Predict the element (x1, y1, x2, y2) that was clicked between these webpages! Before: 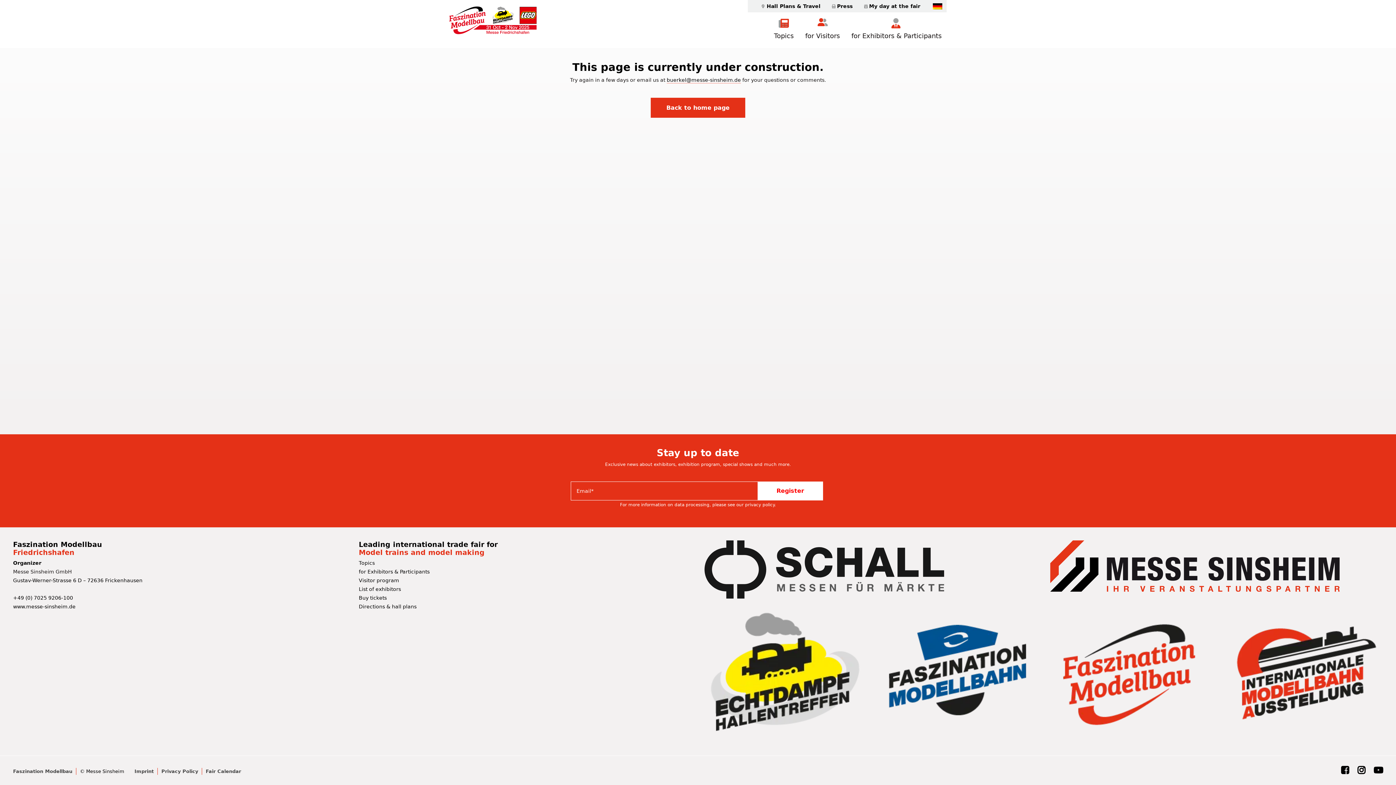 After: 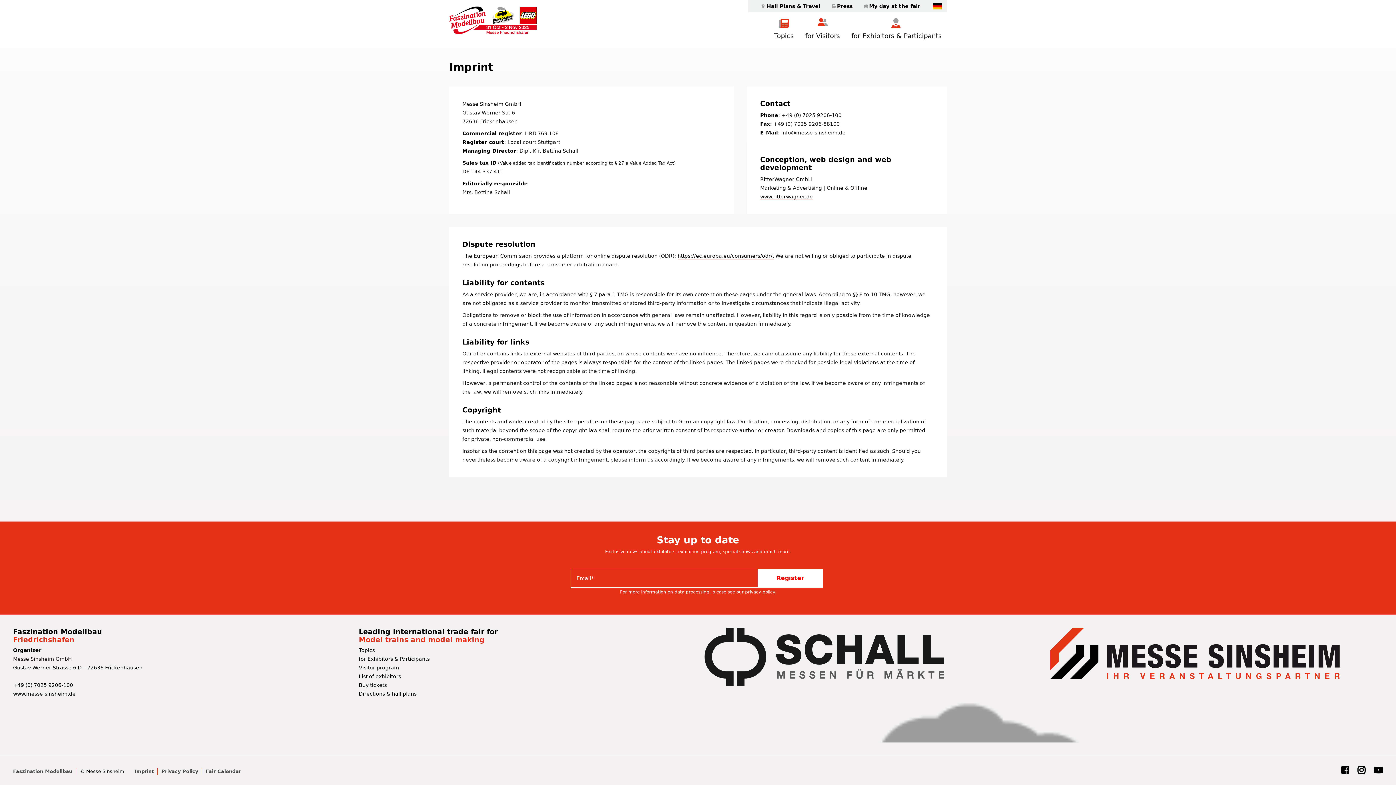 Action: bbox: (134, 768, 157, 775) label: Imprint